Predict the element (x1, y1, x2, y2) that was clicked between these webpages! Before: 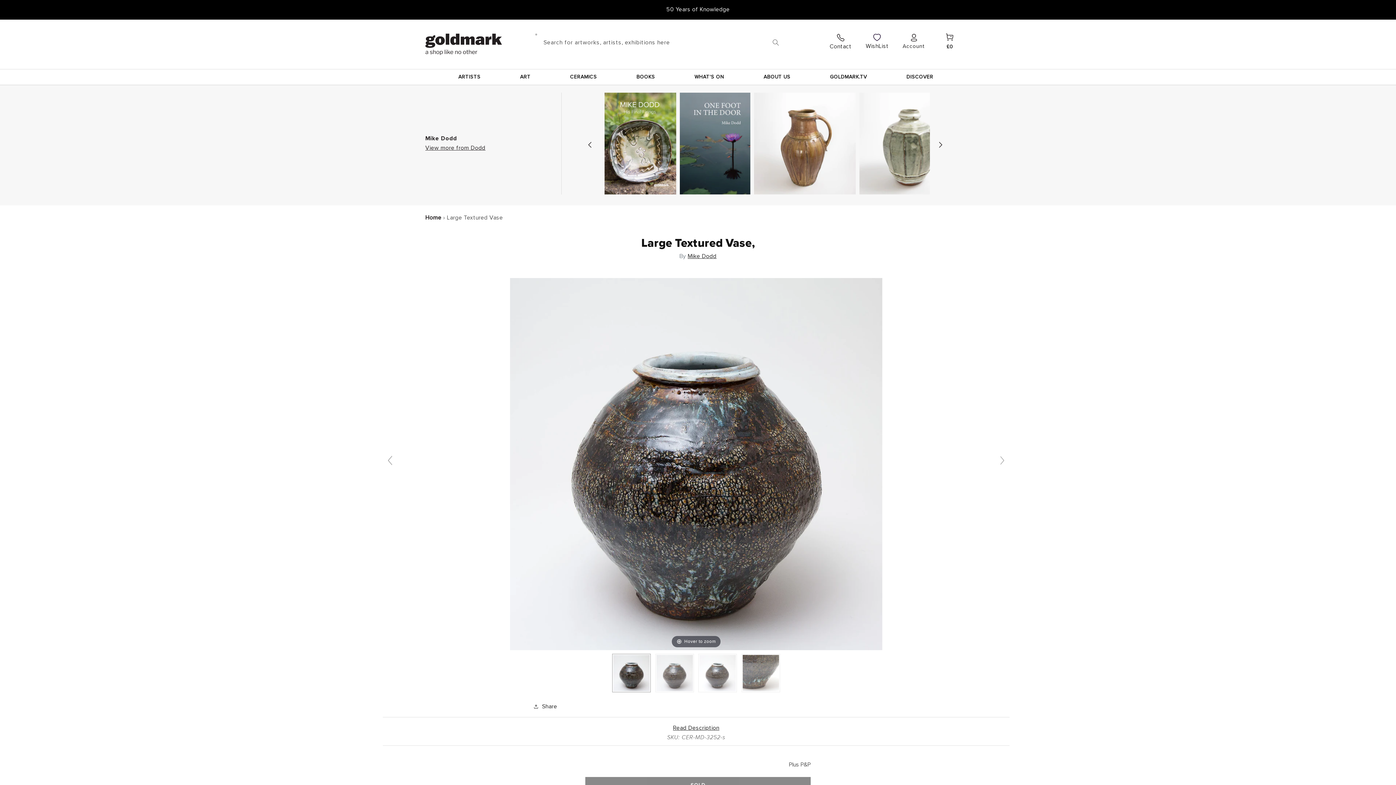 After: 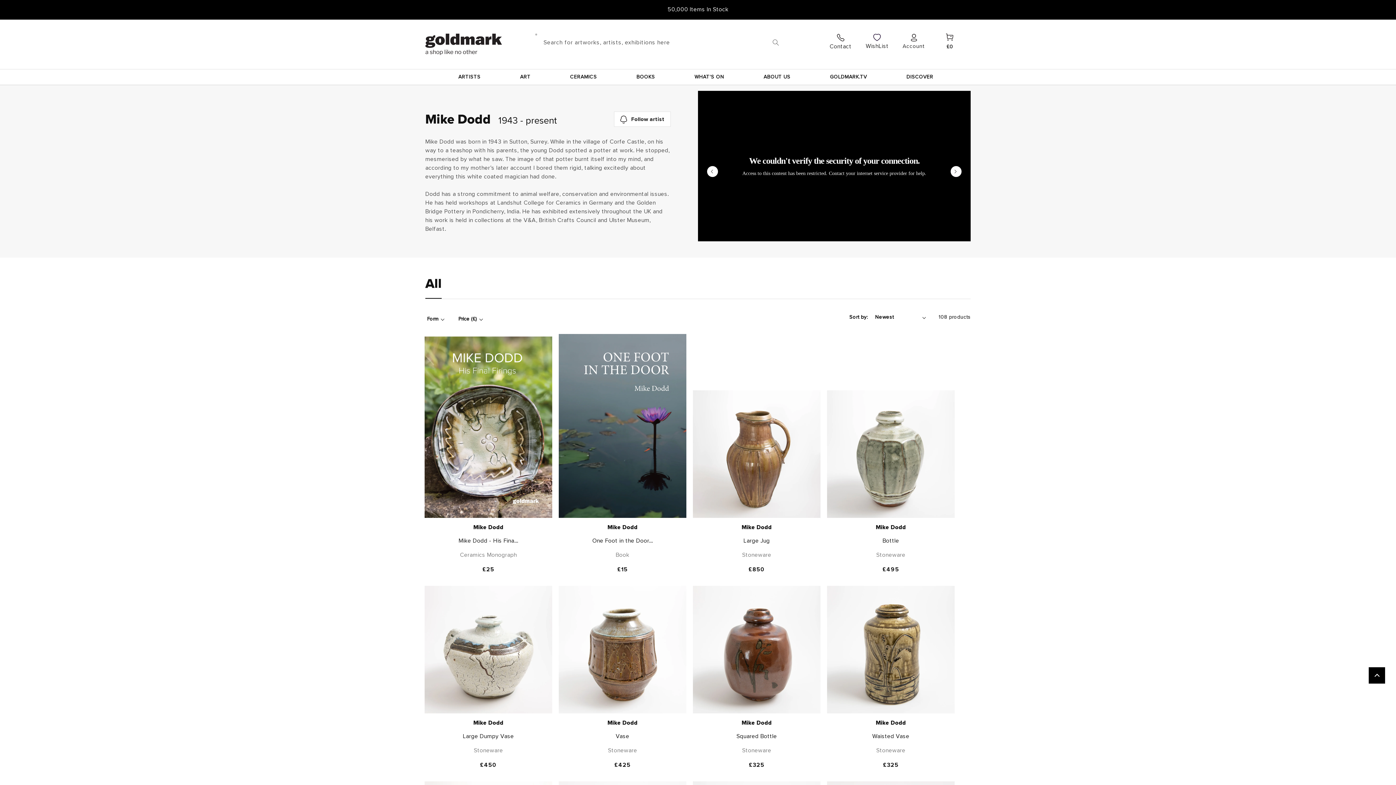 Action: bbox: (425, 145, 485, 150) label: View more from Dodd